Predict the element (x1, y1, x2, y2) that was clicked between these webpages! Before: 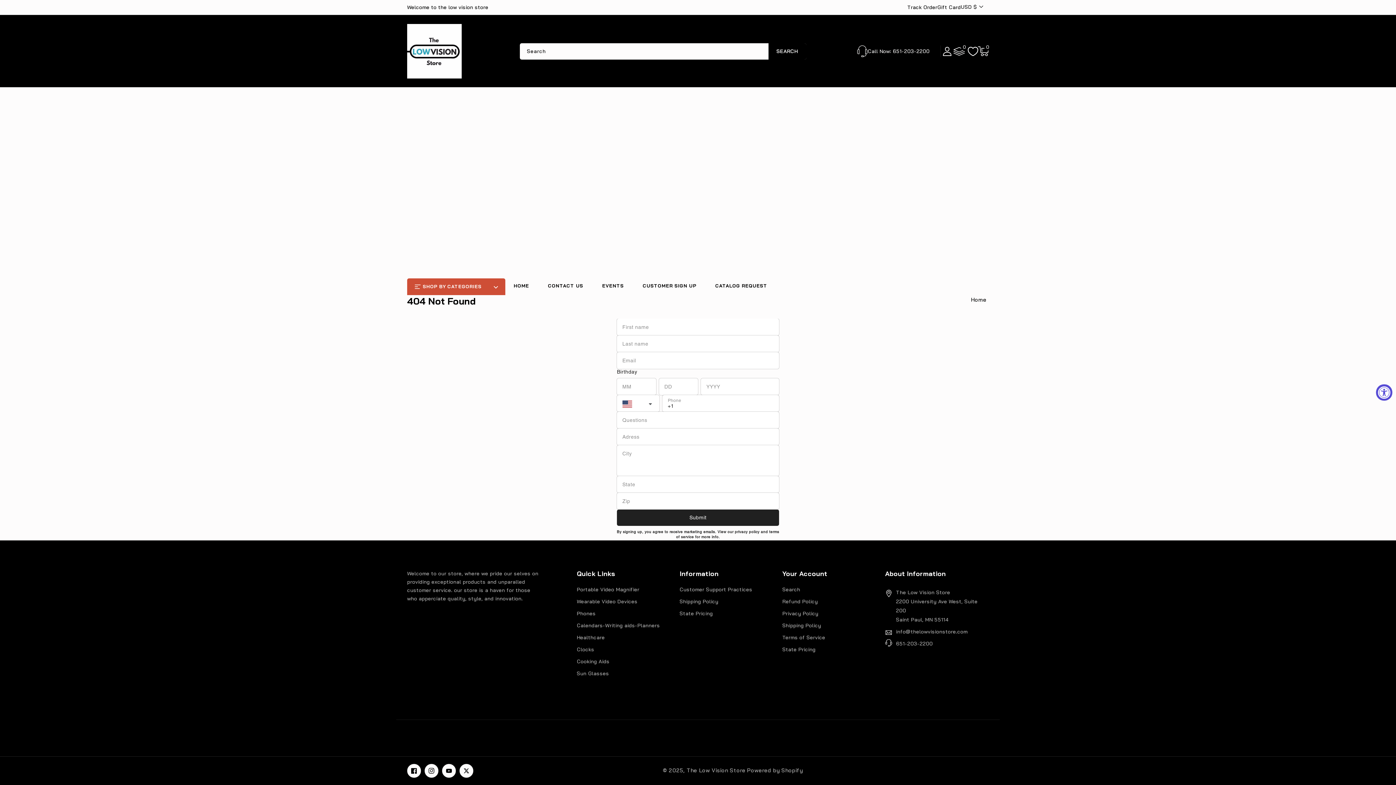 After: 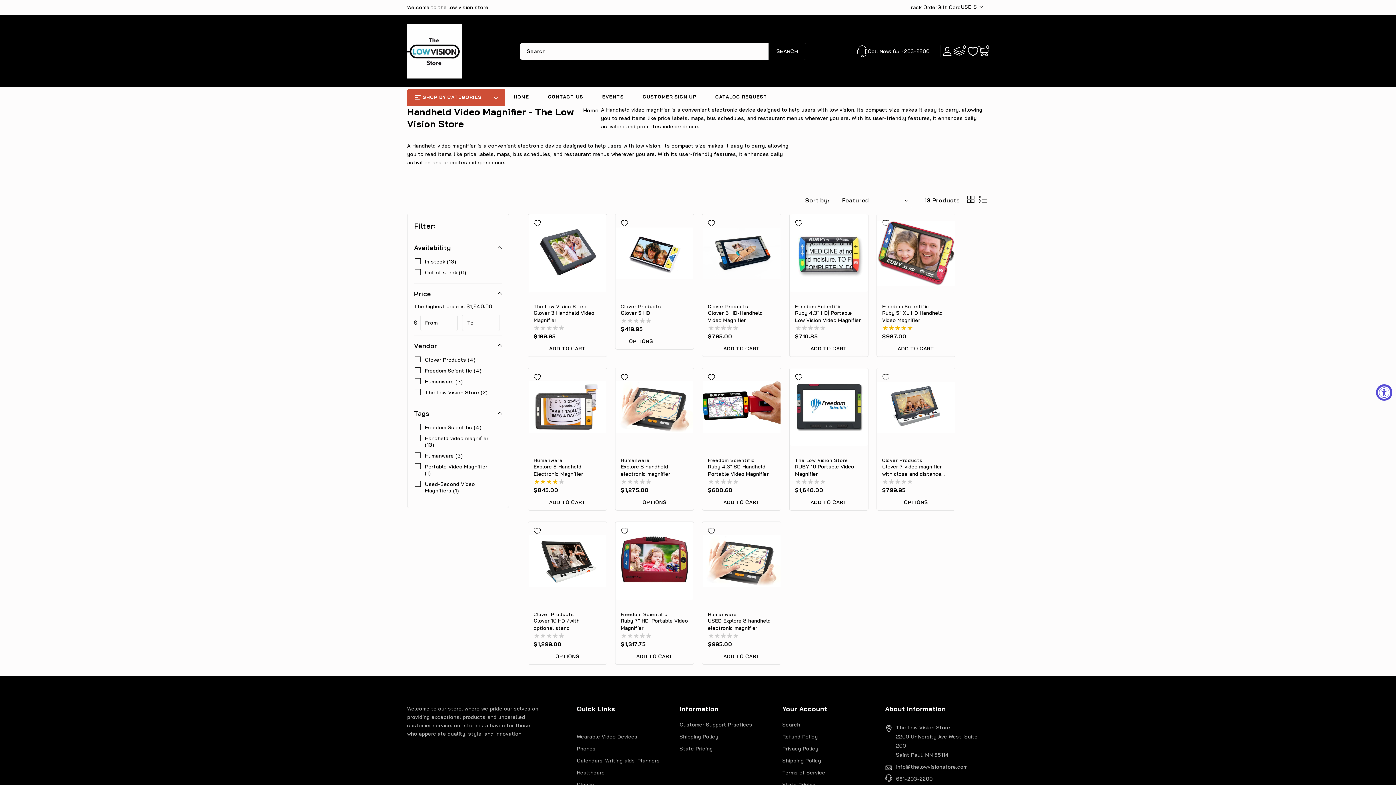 Action: bbox: (577, 585, 639, 594) label: Portable Video Magnifier